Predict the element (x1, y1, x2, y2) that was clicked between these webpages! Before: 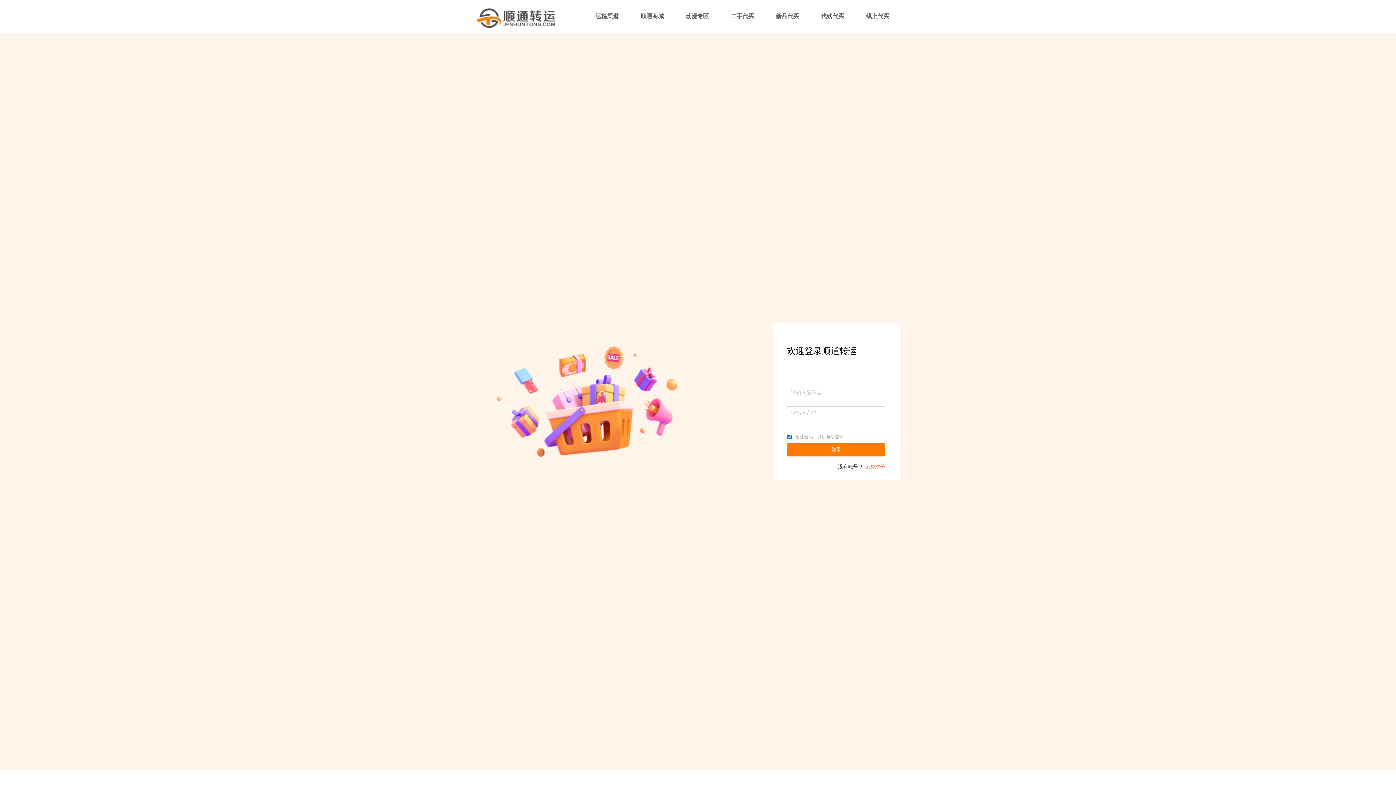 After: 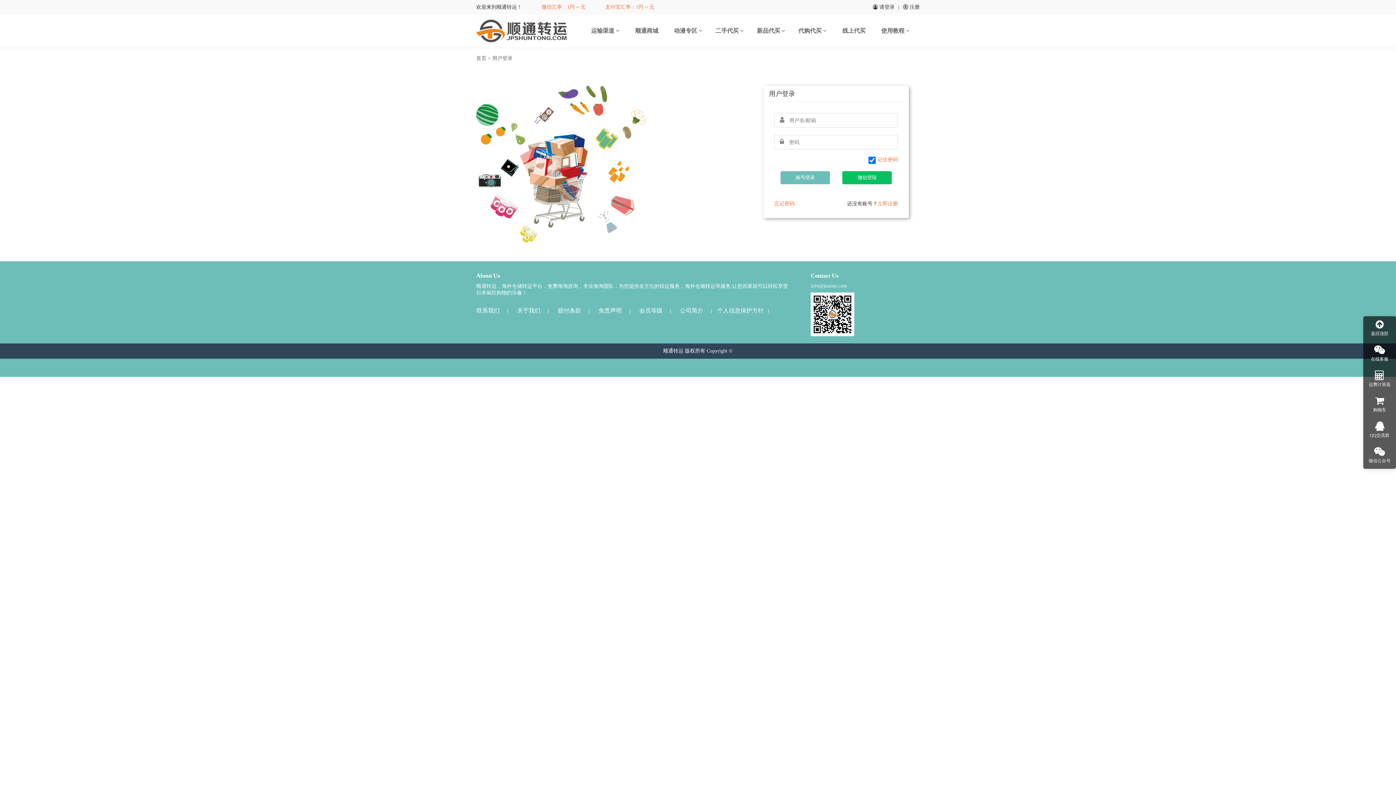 Action: bbox: (856, 0, 899, 32) label: 线上代买